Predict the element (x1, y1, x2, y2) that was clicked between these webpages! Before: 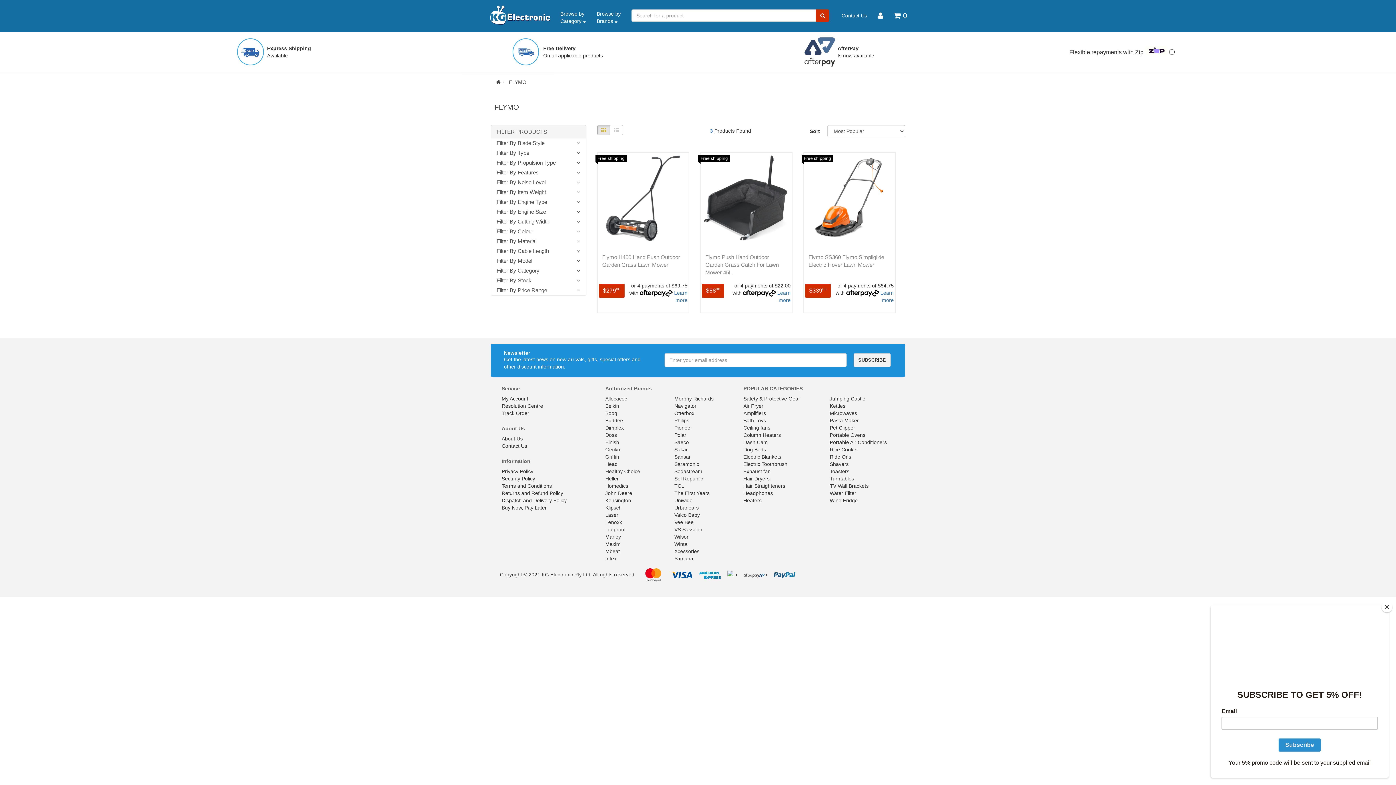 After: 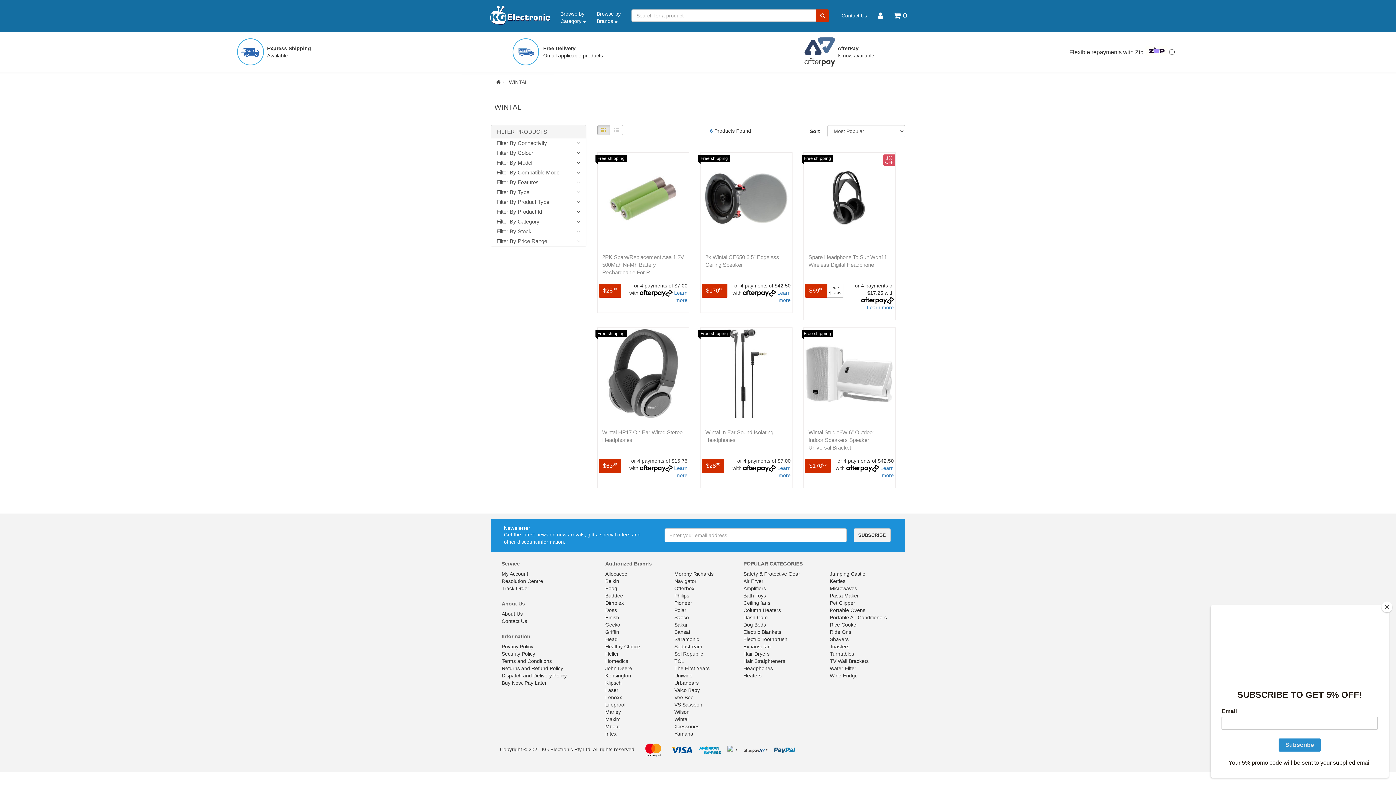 Action: label: Wintal bbox: (674, 541, 688, 547)